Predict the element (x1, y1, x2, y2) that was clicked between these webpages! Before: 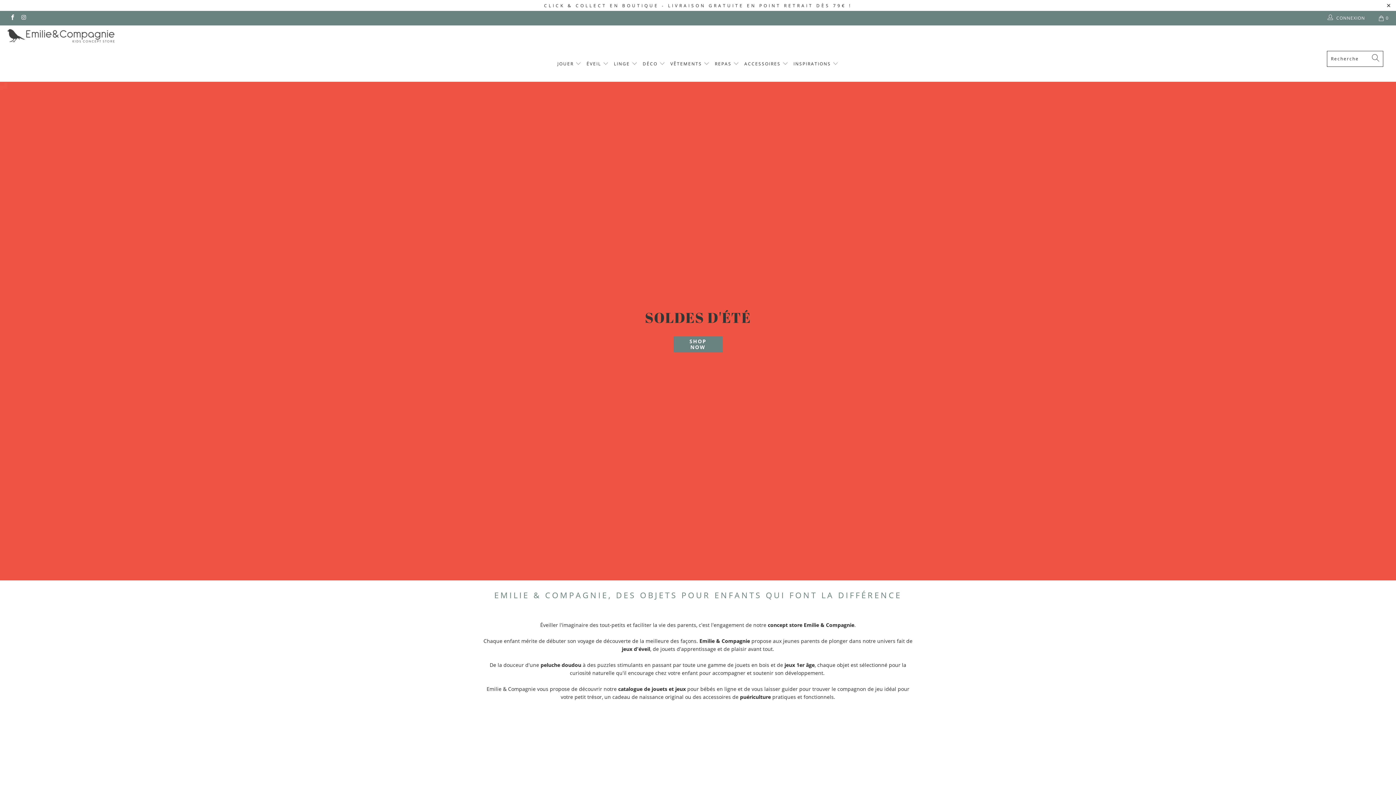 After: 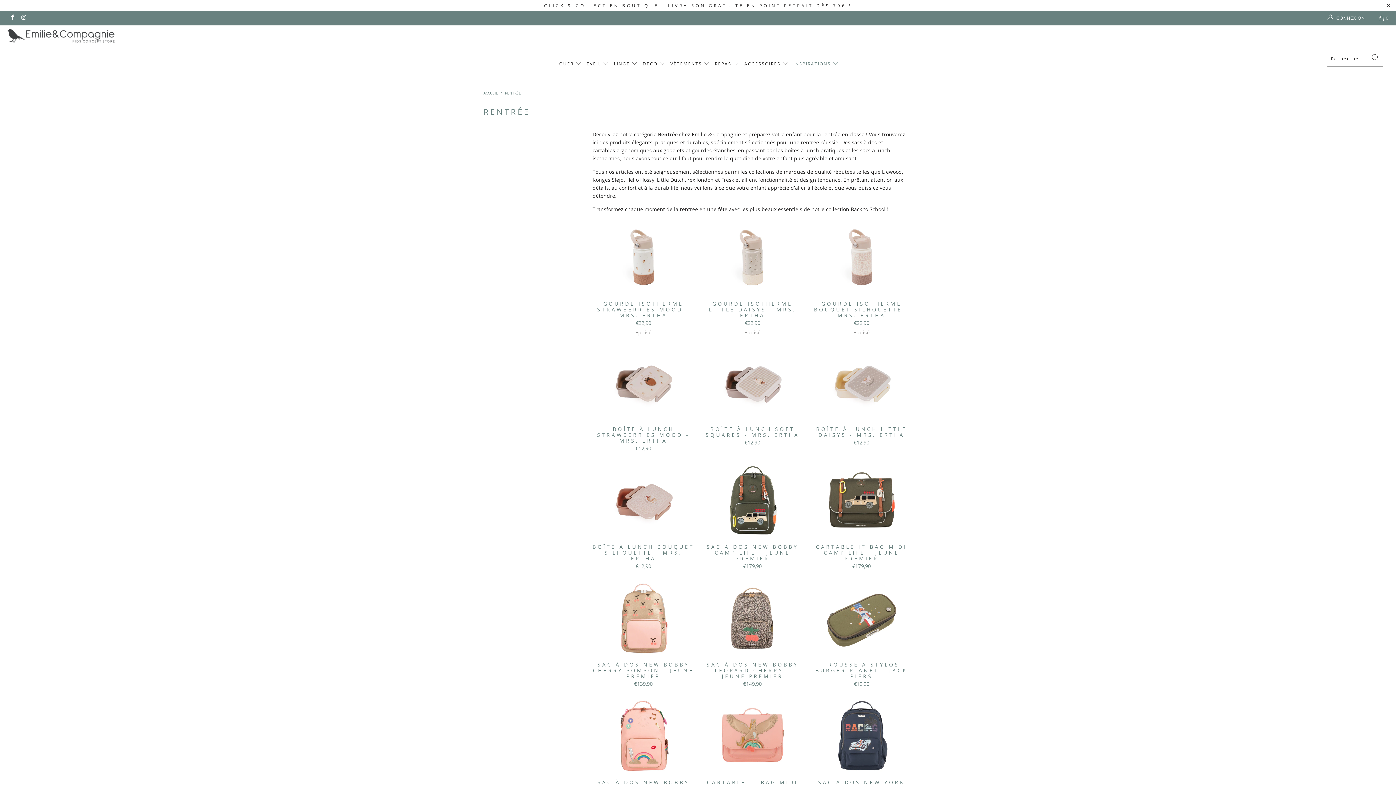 Action: bbox: (793, 55, 838, 72) label: INSPIRATIONS 